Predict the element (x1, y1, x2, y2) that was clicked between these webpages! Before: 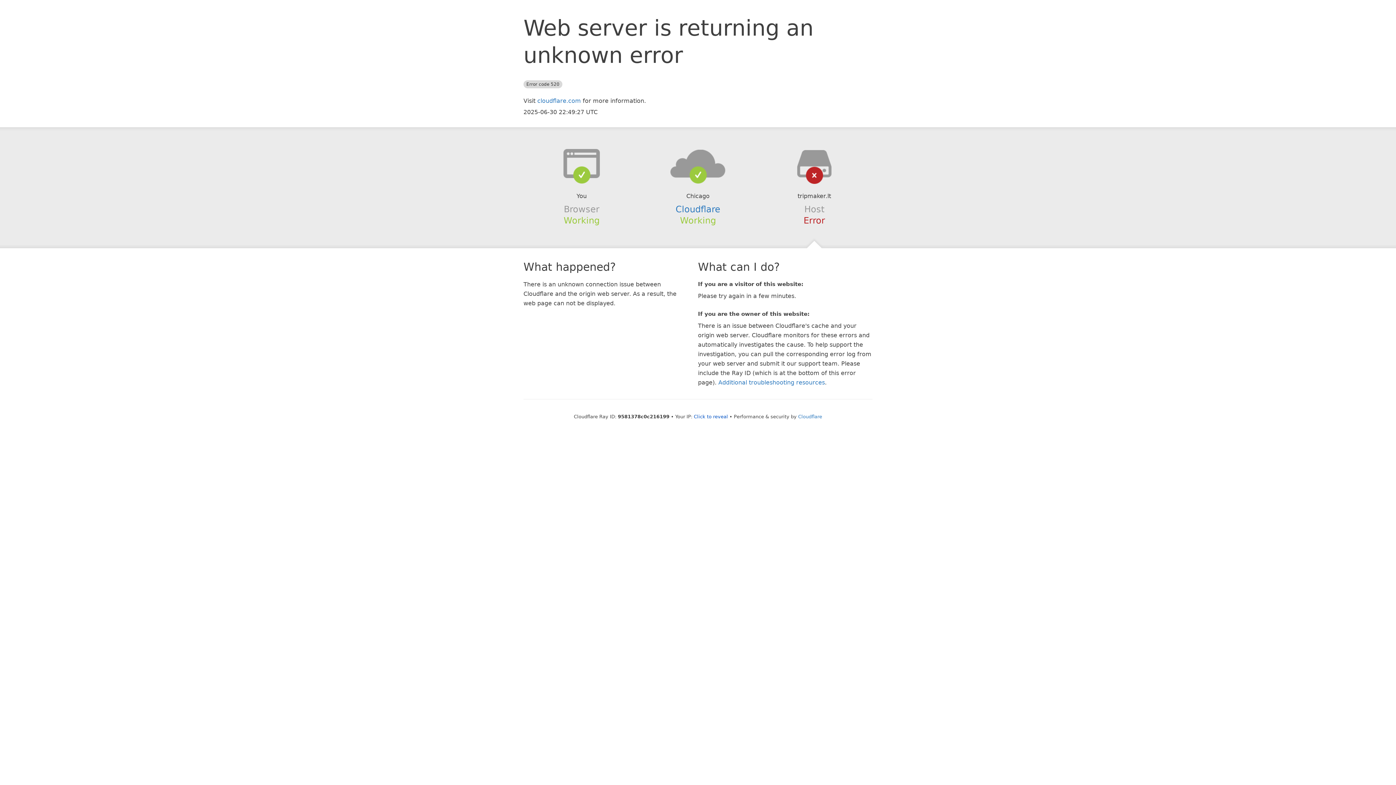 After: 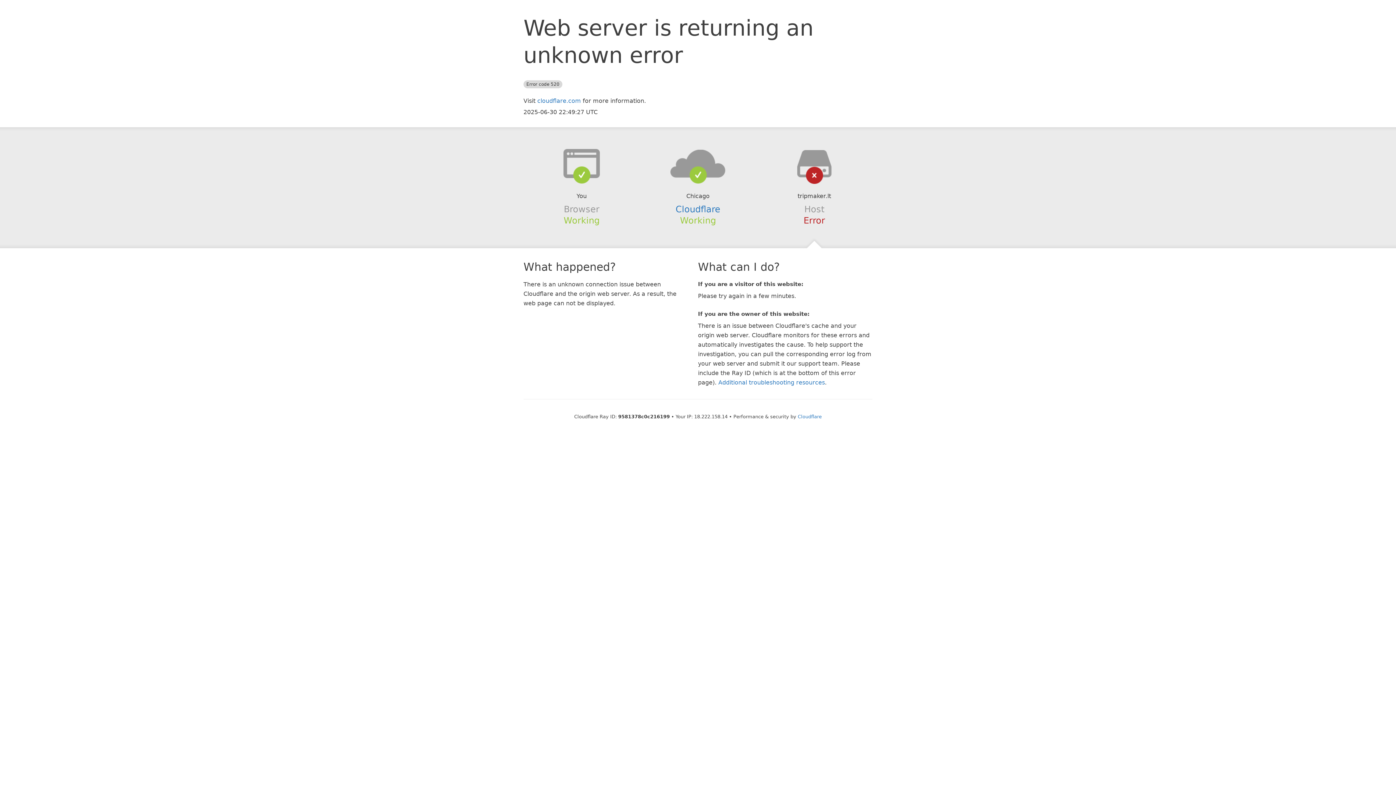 Action: label: Click to reveal bbox: (694, 414, 728, 419)